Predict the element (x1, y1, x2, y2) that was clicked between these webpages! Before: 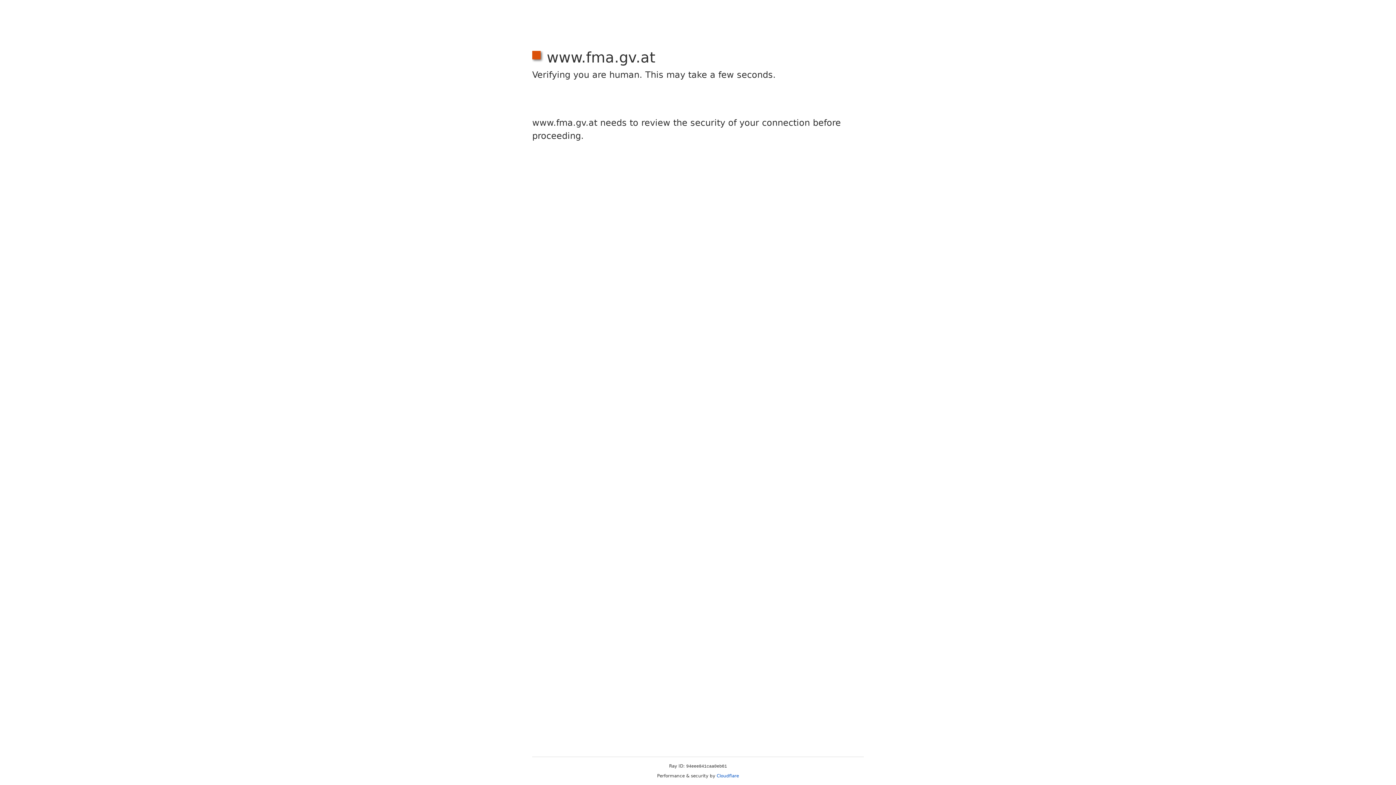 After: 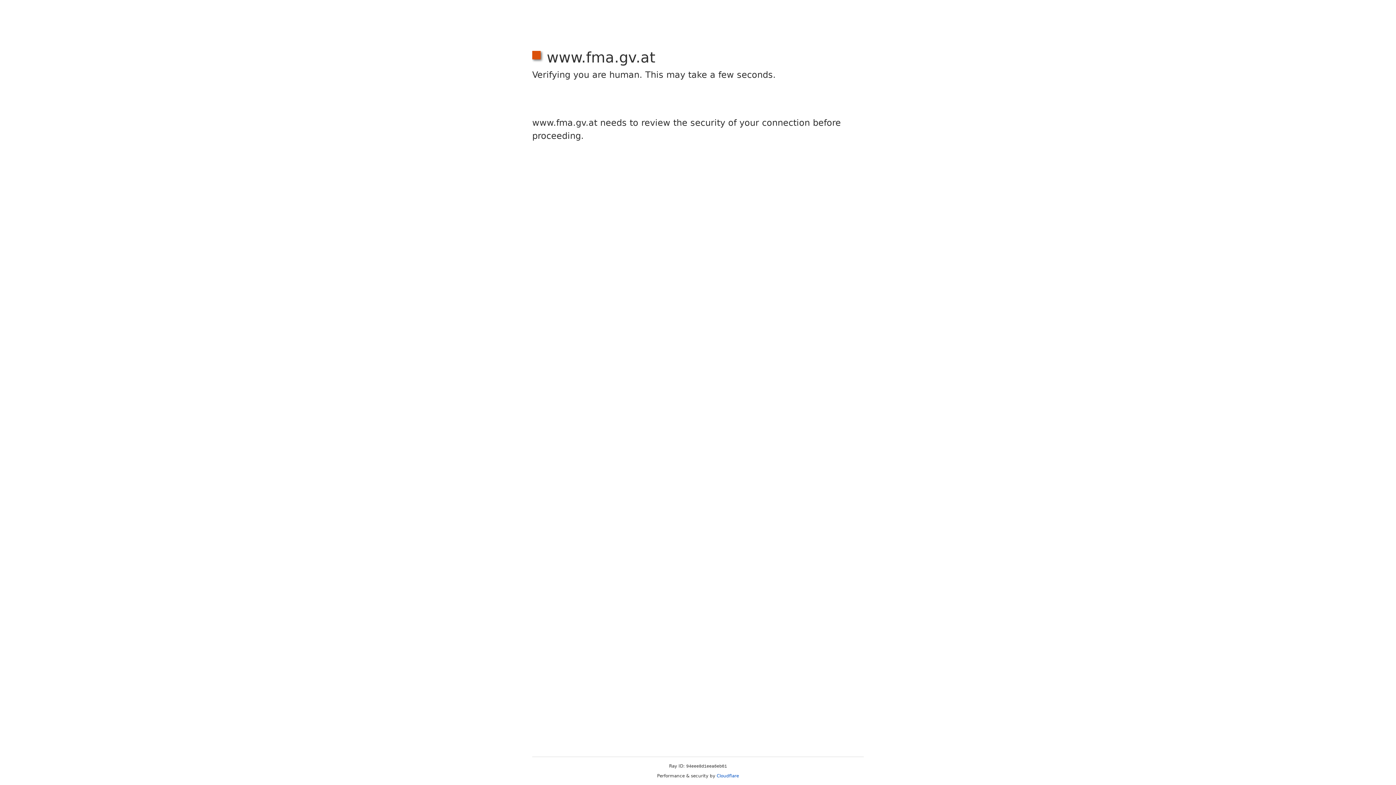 Action: label: Cloudflare bbox: (716, 773, 739, 778)